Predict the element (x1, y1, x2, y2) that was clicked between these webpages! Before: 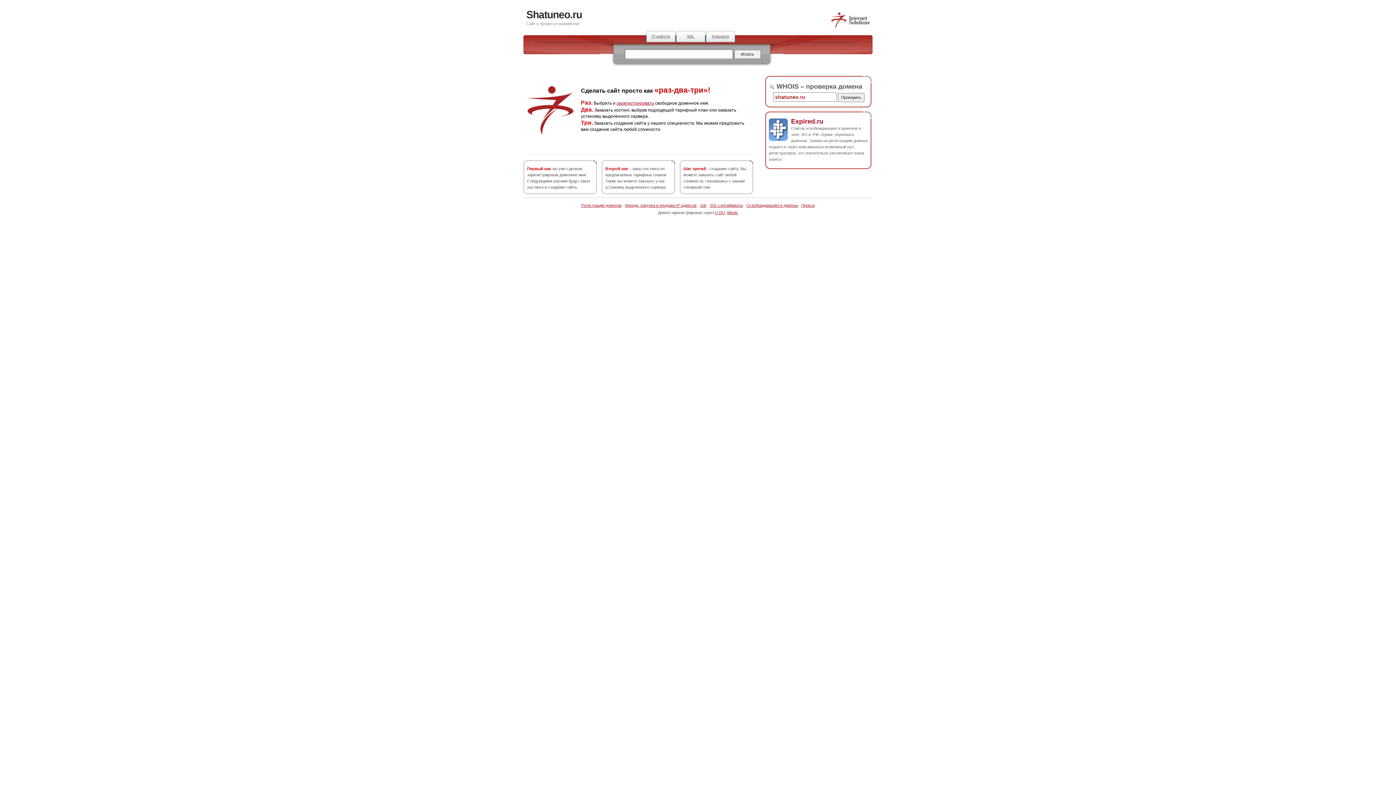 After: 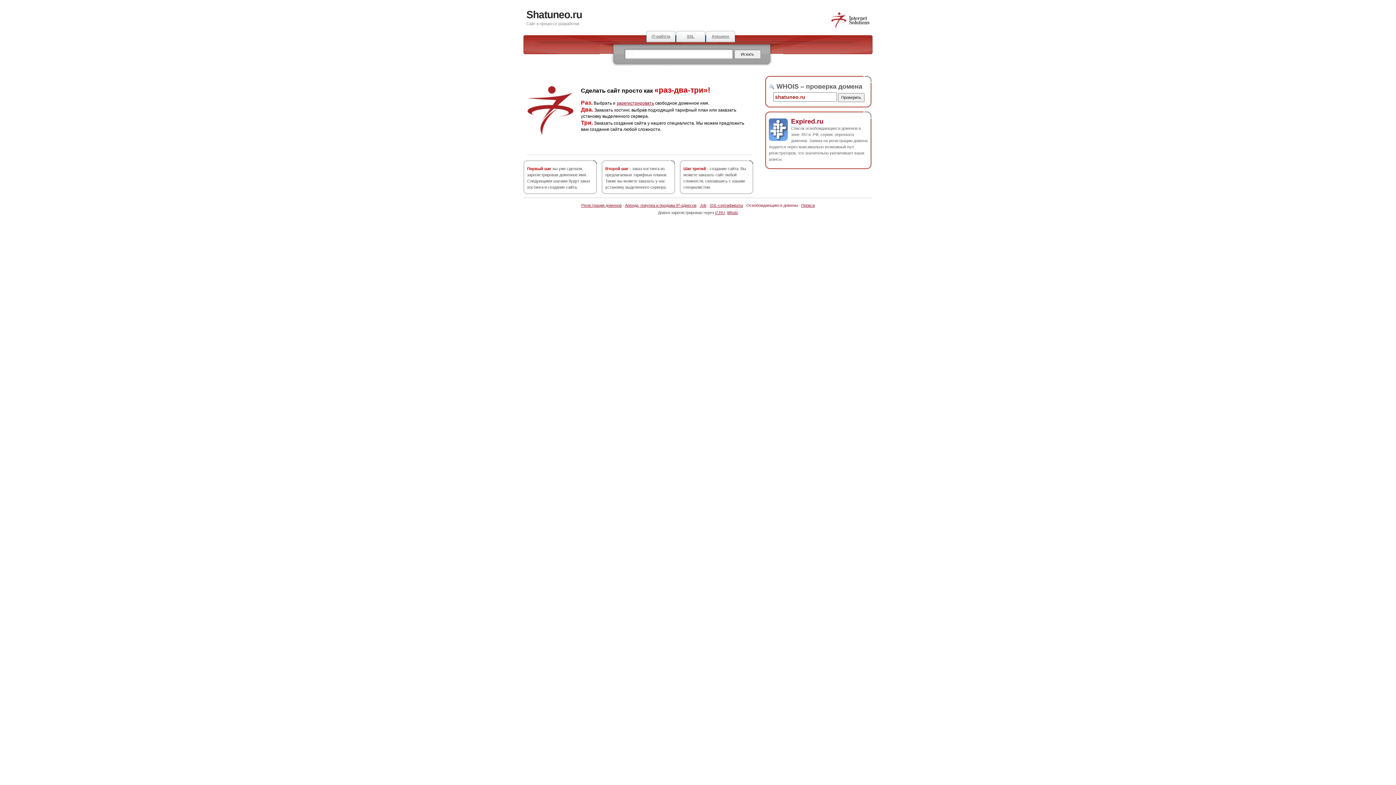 Action: bbox: (746, 203, 798, 207) label: Освобождающиеся домены